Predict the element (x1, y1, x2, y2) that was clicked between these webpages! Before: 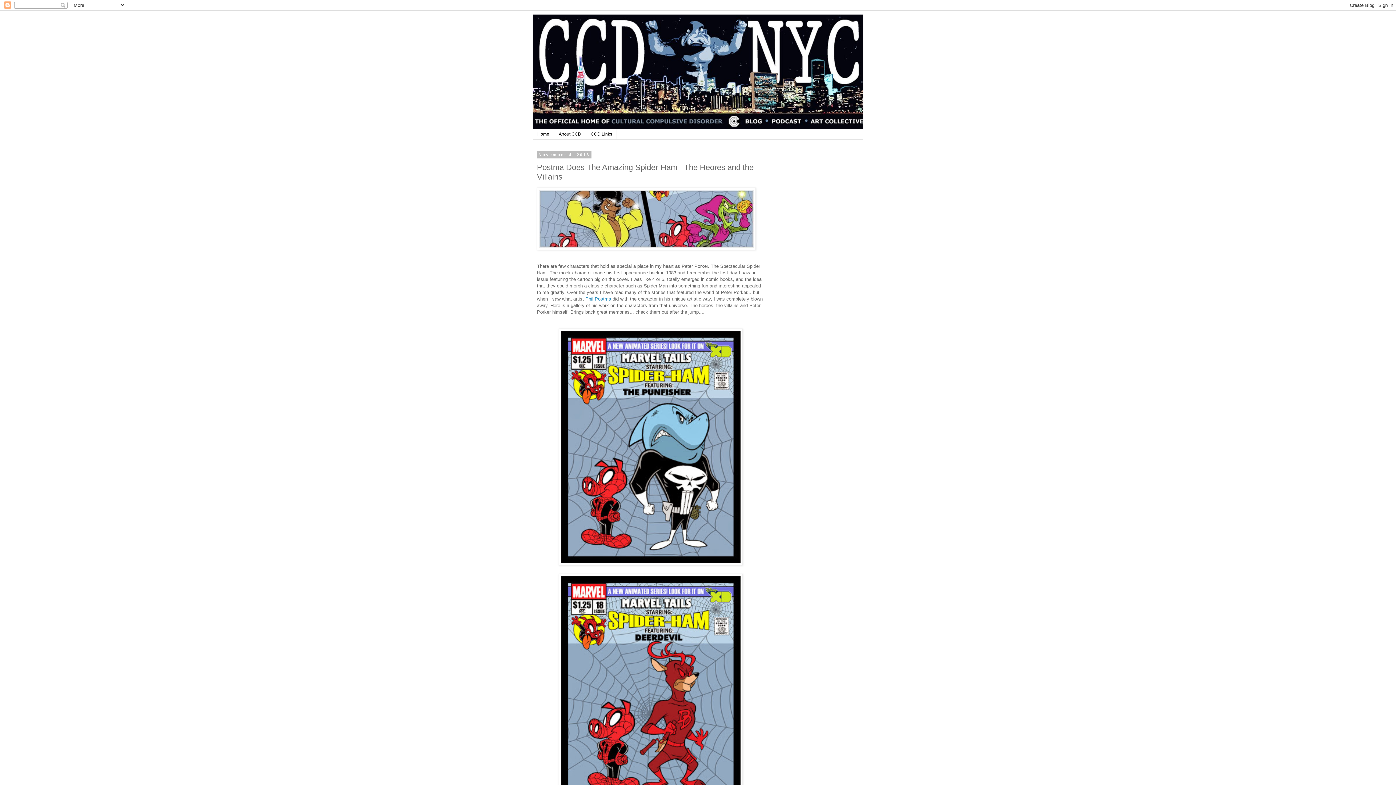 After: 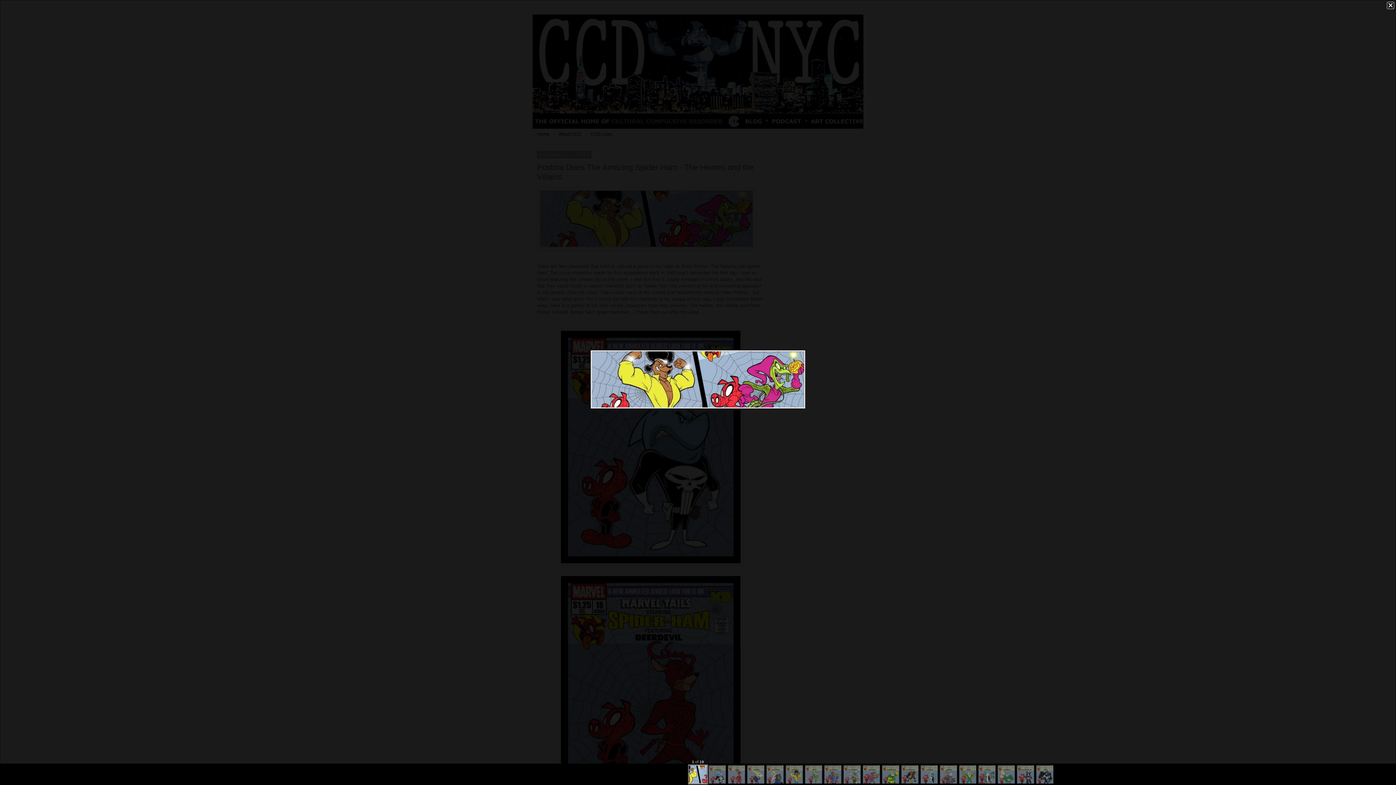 Action: bbox: (537, 187, 756, 252)